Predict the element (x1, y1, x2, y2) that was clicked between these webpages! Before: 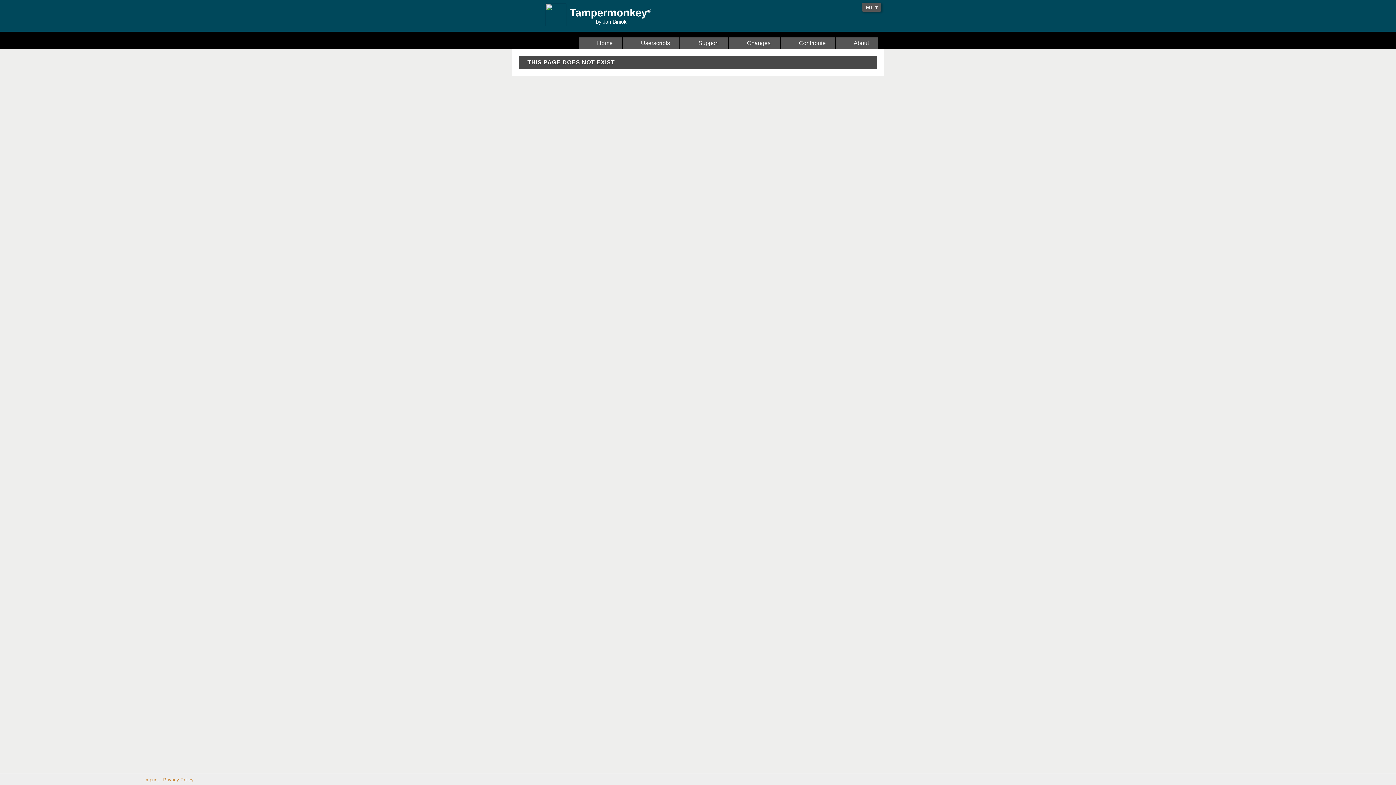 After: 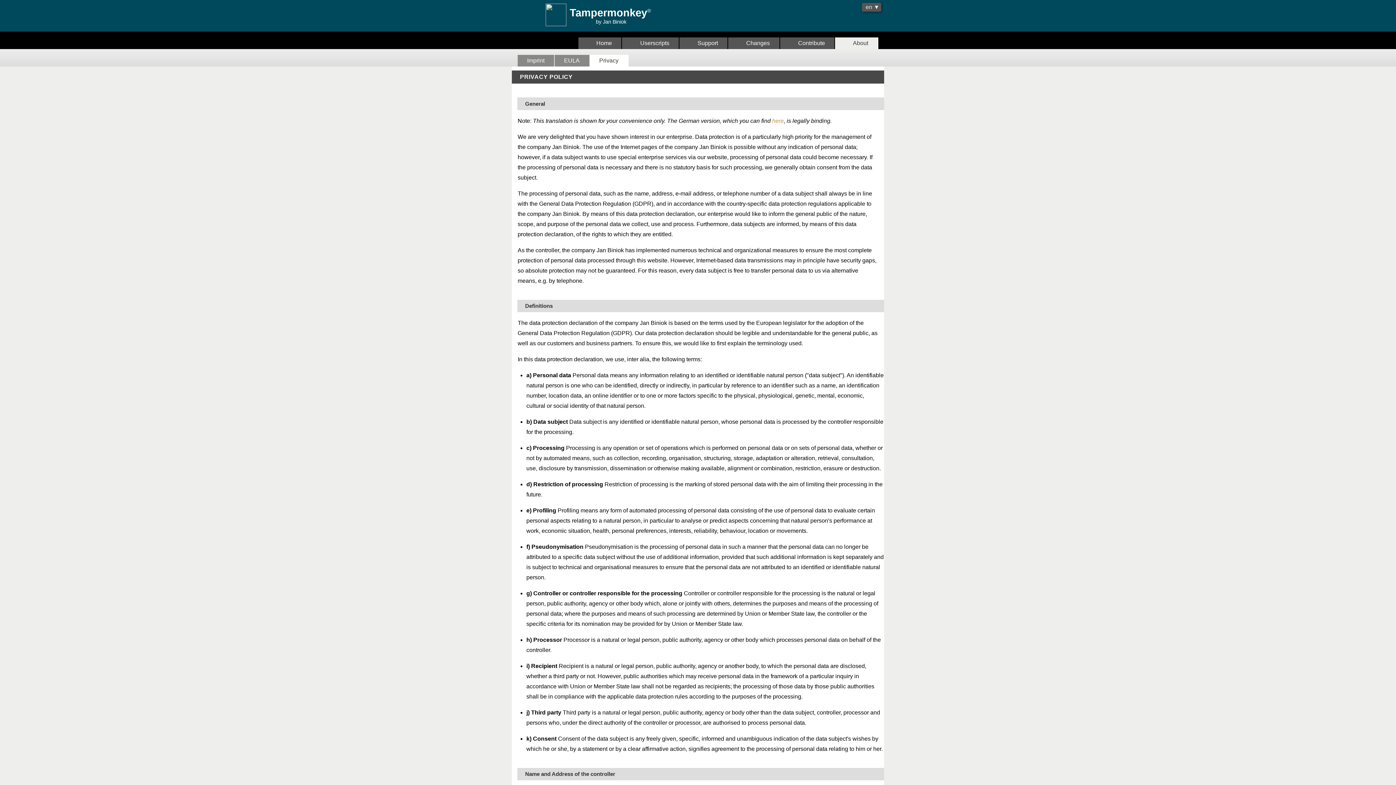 Action: bbox: (163, 777, 193, 782) label: Privacy Policy